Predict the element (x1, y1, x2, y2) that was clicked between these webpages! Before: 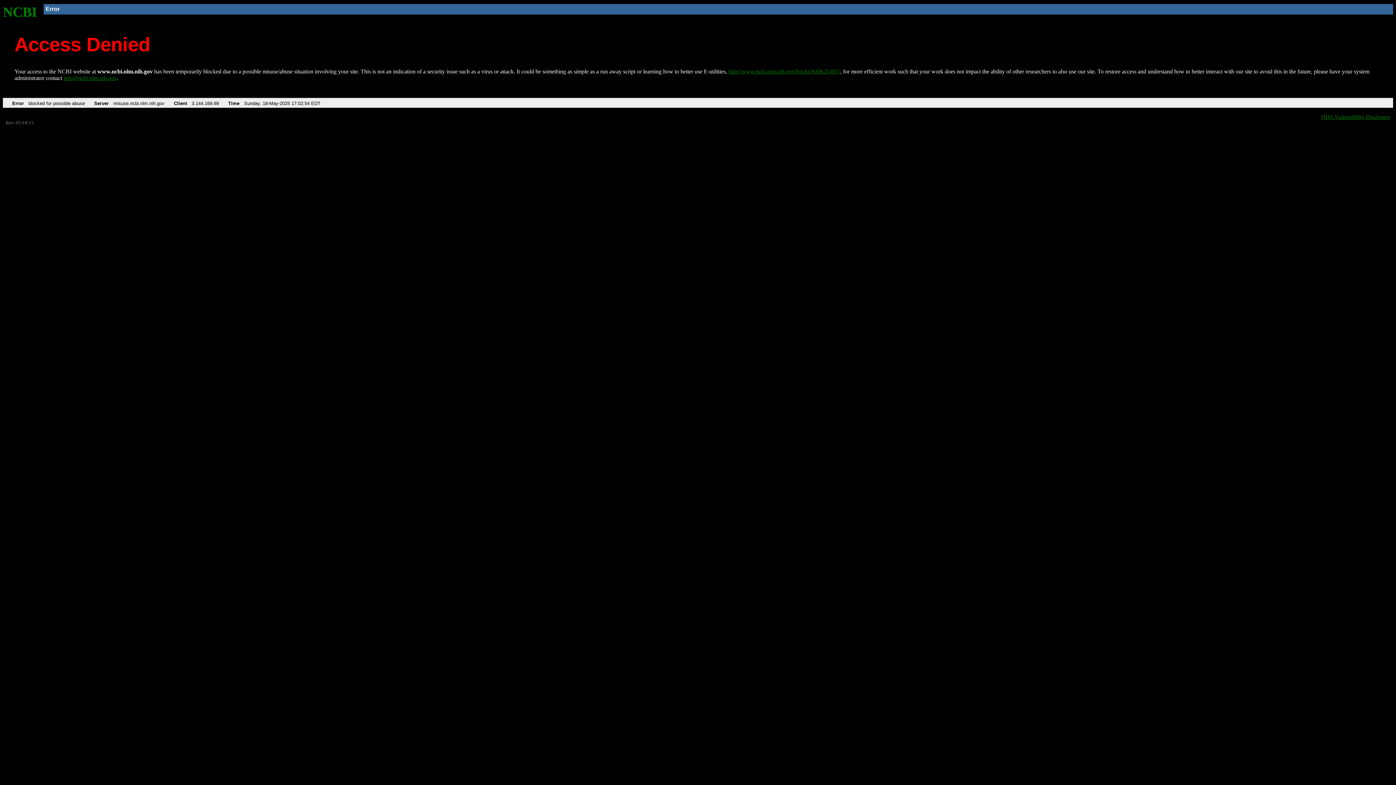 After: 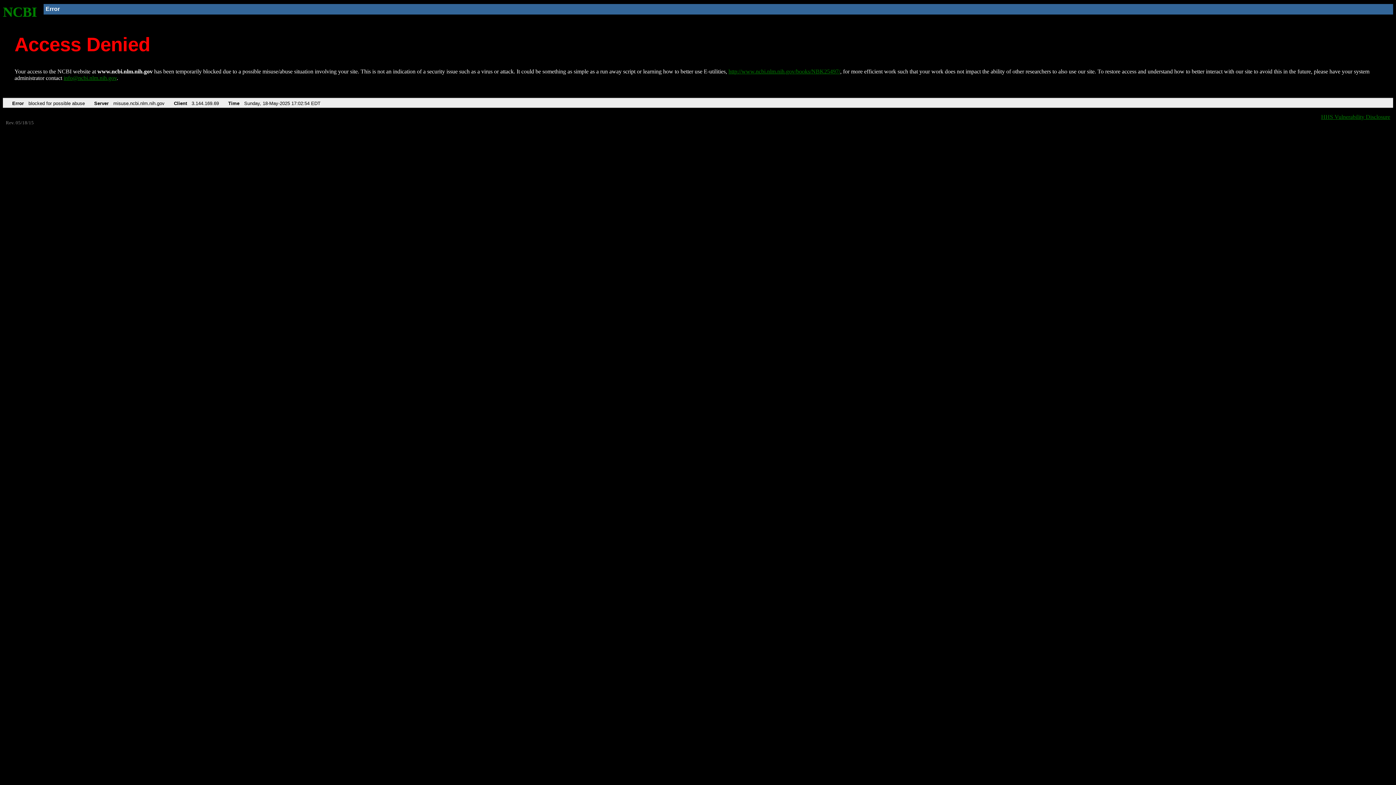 Action: label: info@ncbi.nlm.nih.gov bbox: (63, 75, 116, 81)